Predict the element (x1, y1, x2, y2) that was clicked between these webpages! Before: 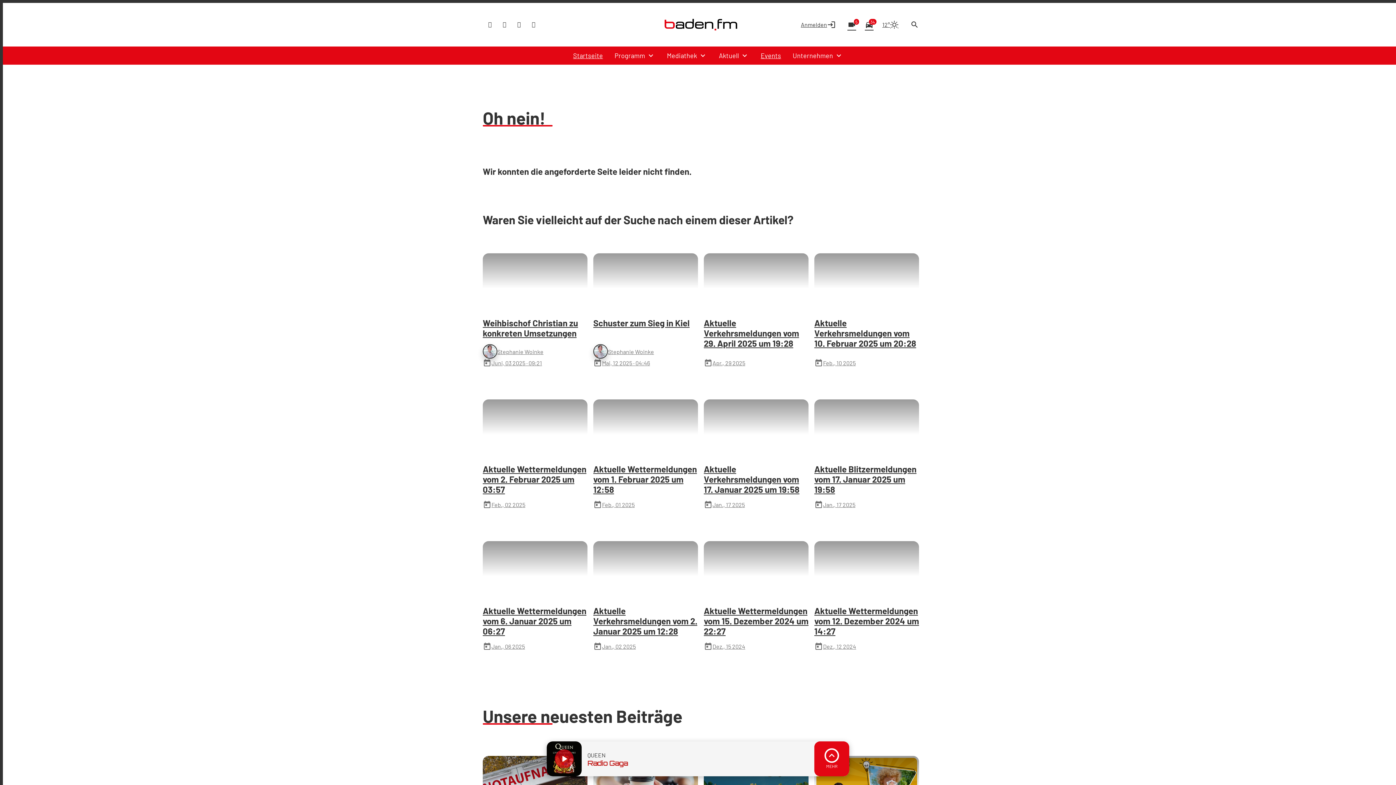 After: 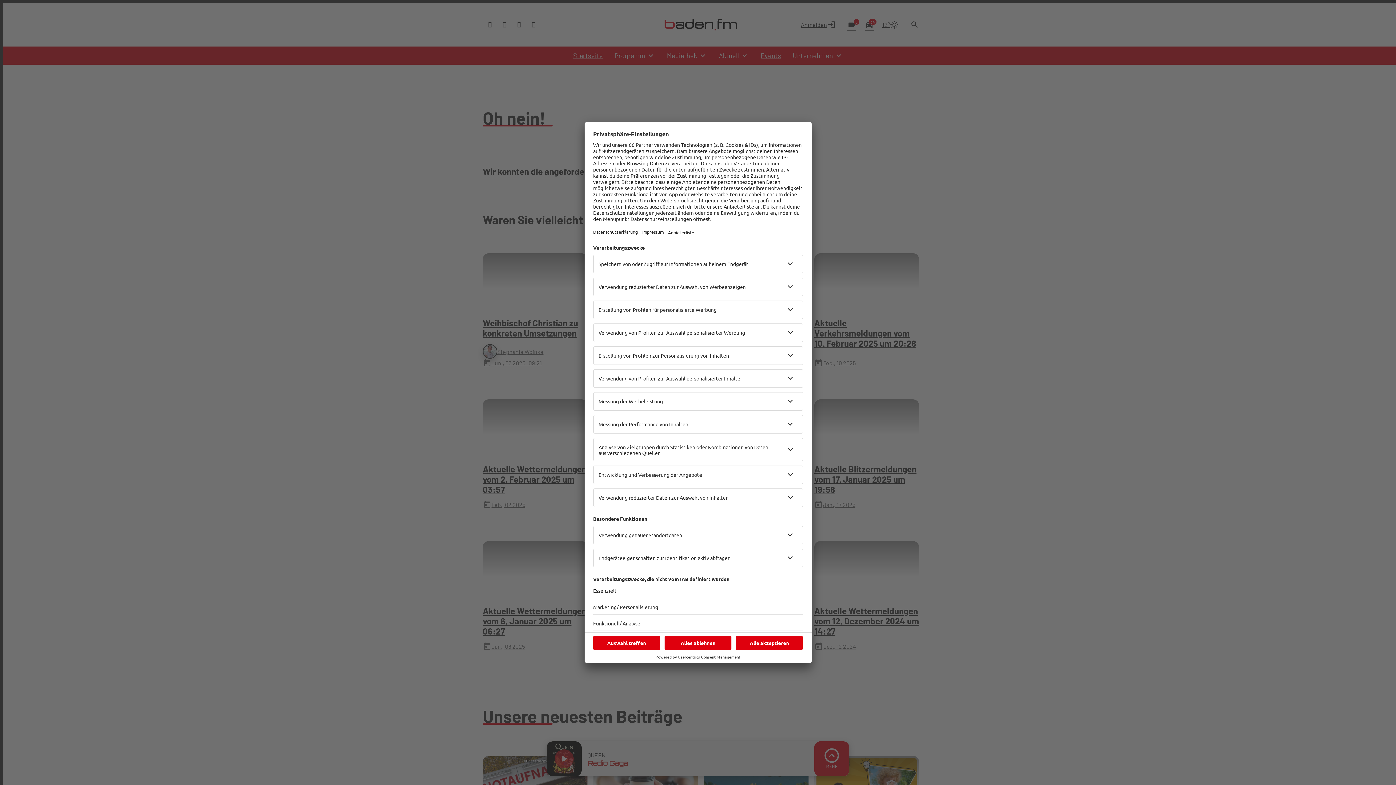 Action: bbox: (526, 17, 541, 32)